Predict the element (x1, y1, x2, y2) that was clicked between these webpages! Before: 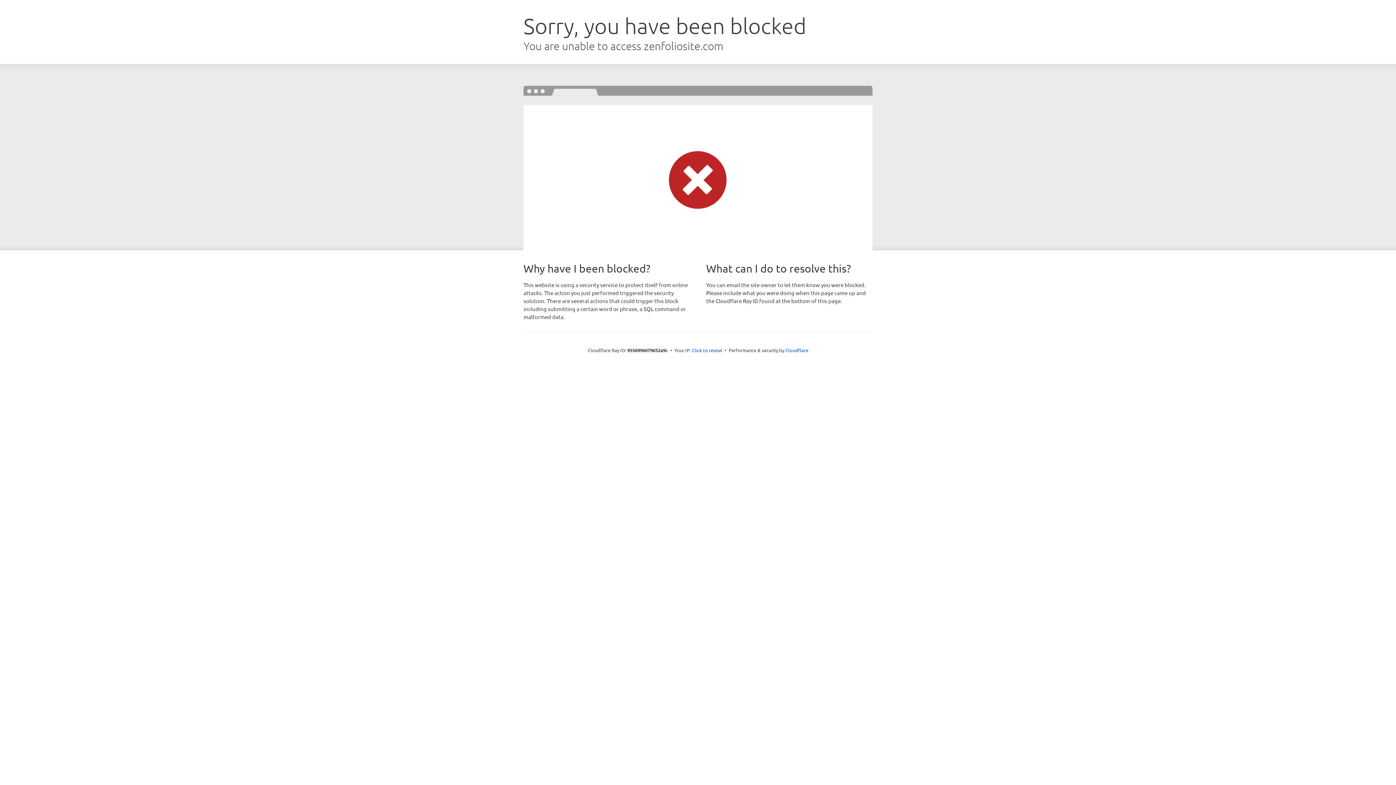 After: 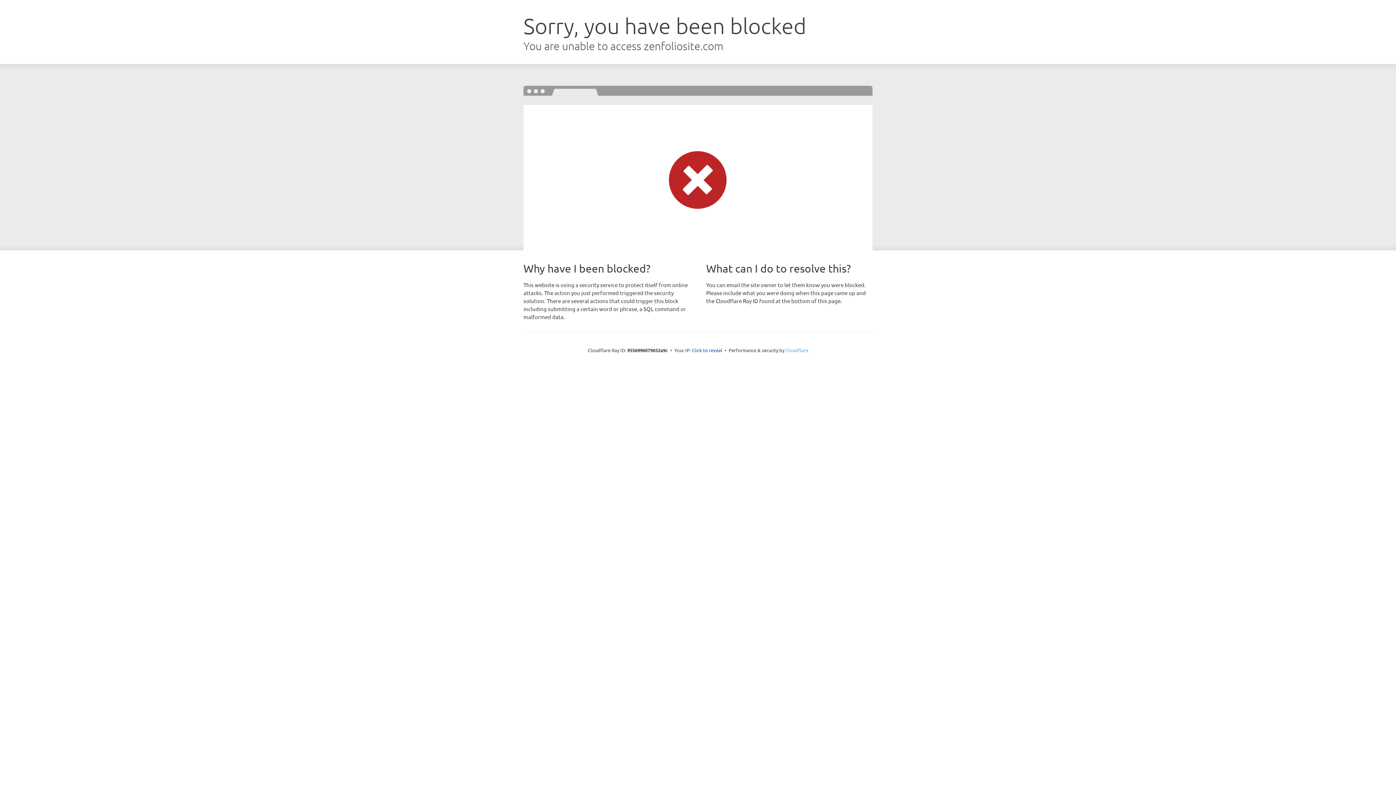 Action: bbox: (785, 347, 808, 353) label: Cloudflare